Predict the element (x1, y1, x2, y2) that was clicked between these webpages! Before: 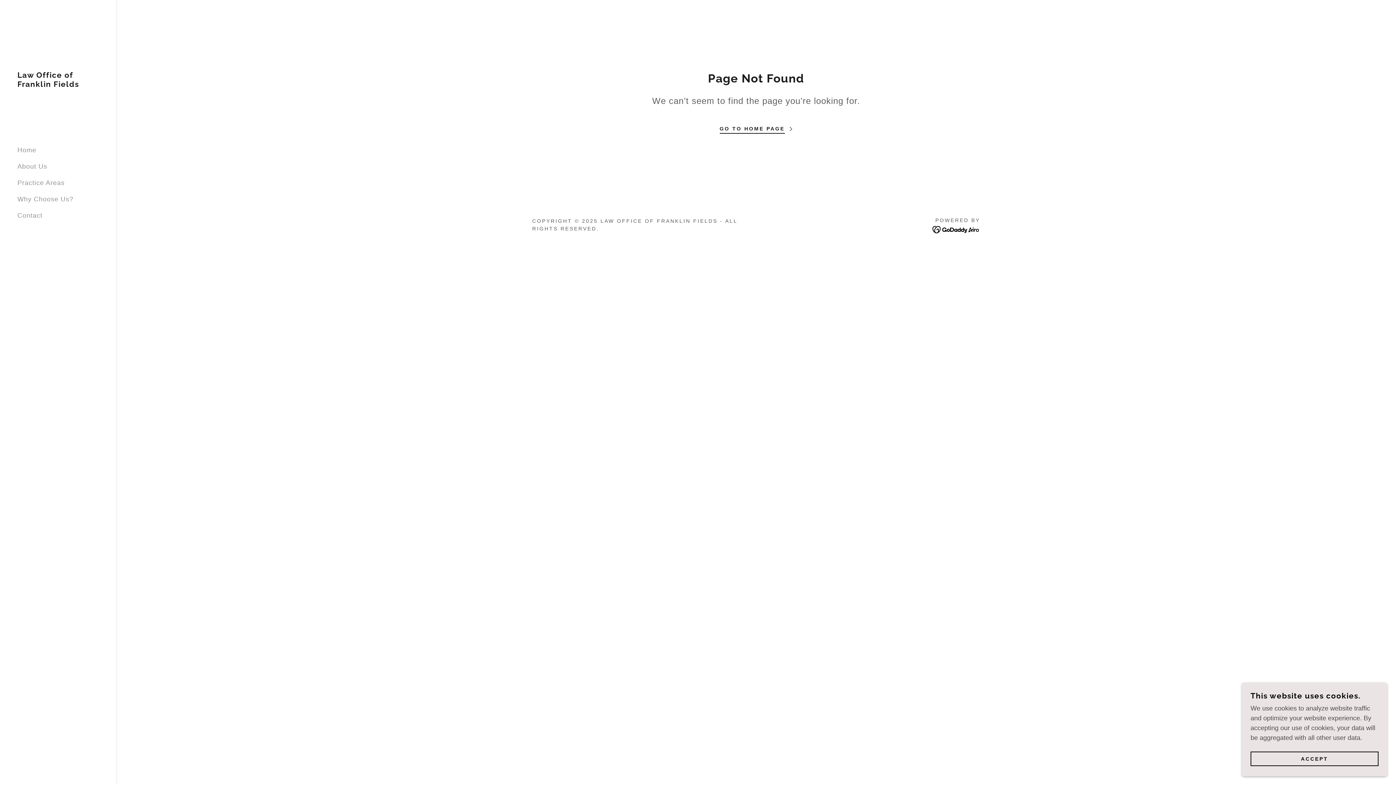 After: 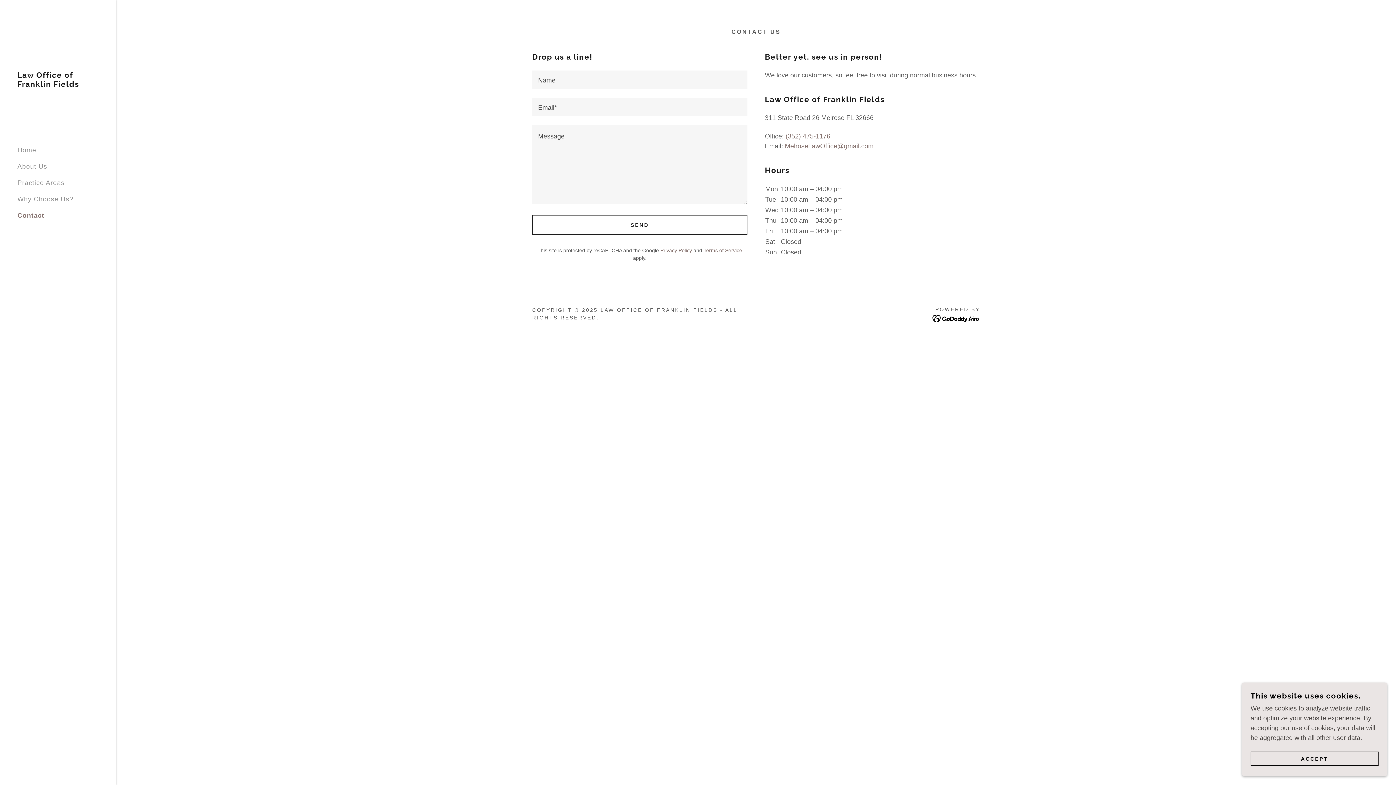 Action: bbox: (17, 212, 42, 219) label: Contact